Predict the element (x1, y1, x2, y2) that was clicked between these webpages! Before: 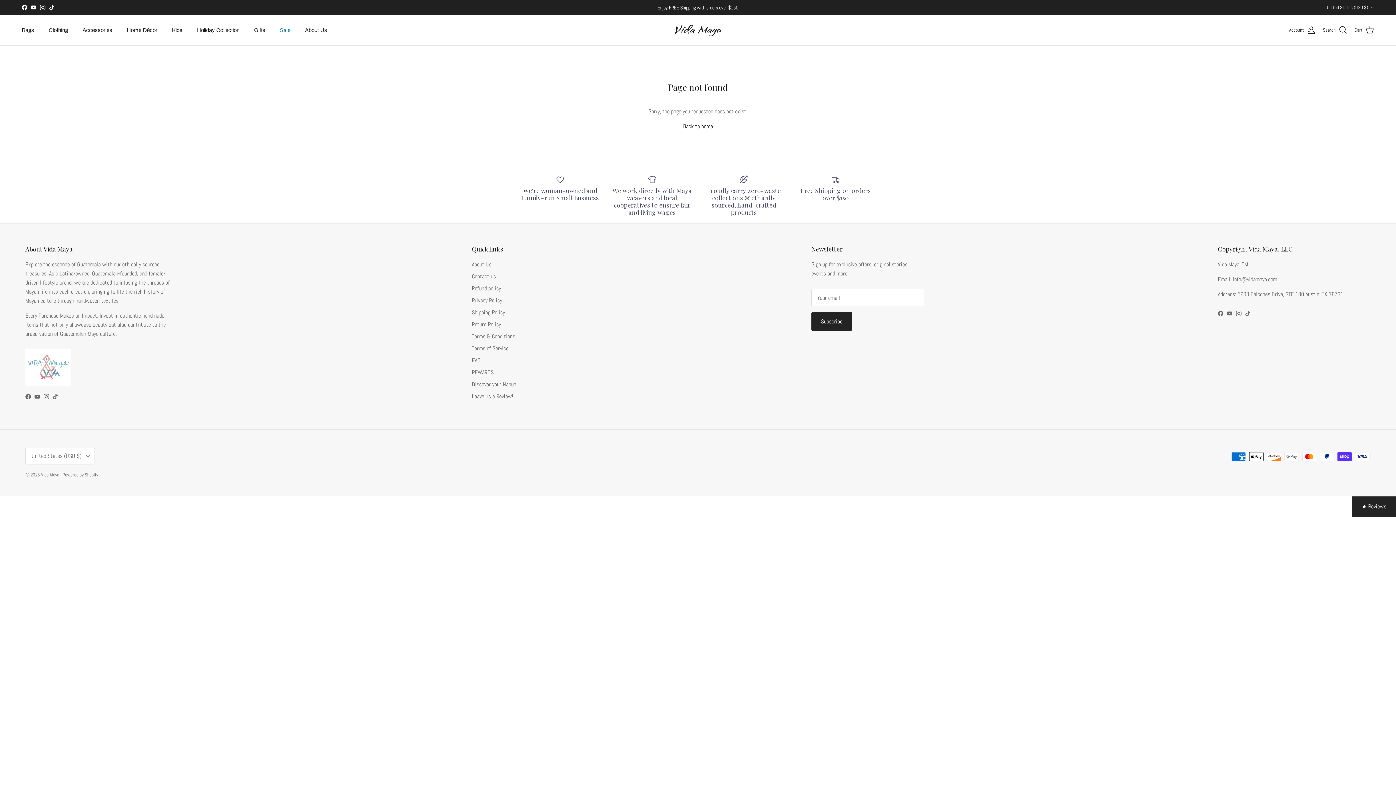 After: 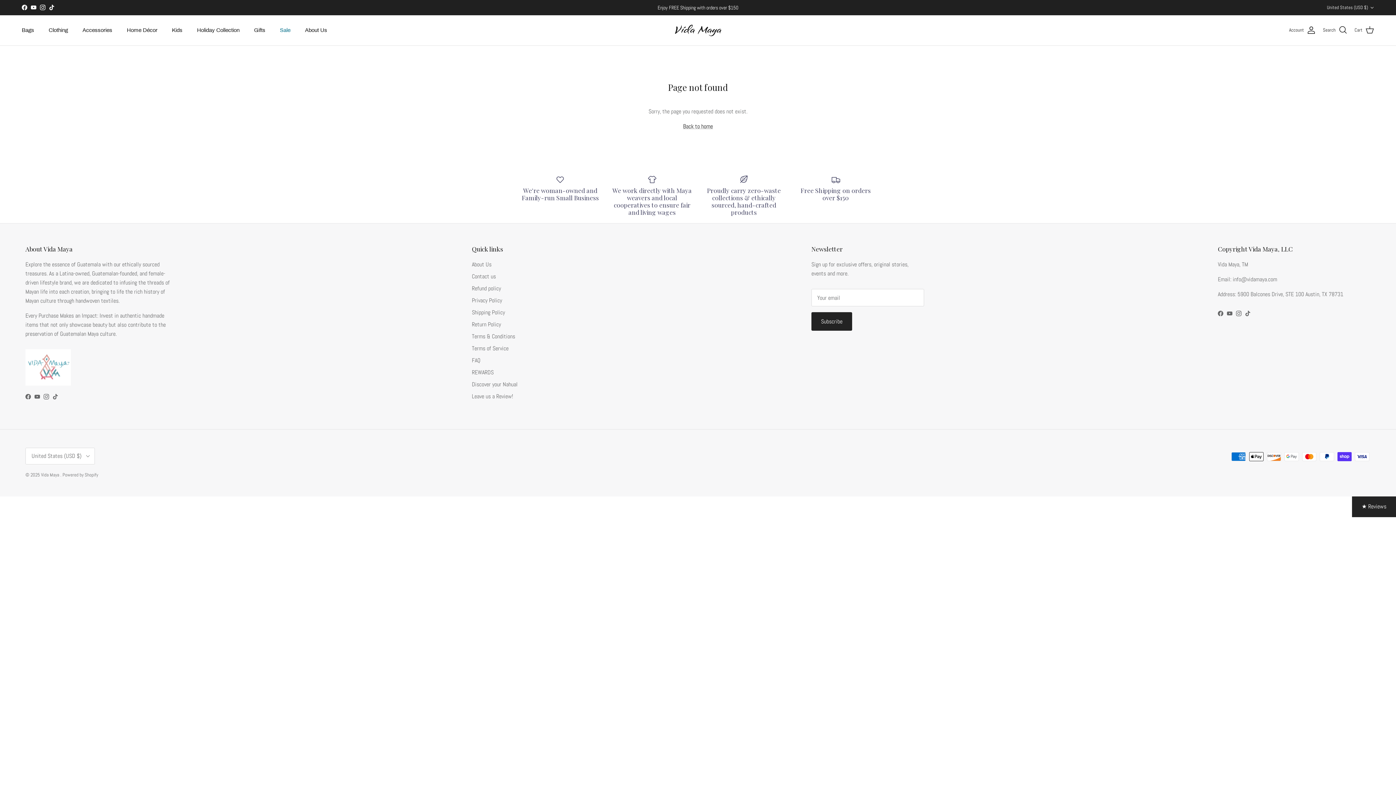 Action: label: Instagram bbox: (43, 394, 49, 399)